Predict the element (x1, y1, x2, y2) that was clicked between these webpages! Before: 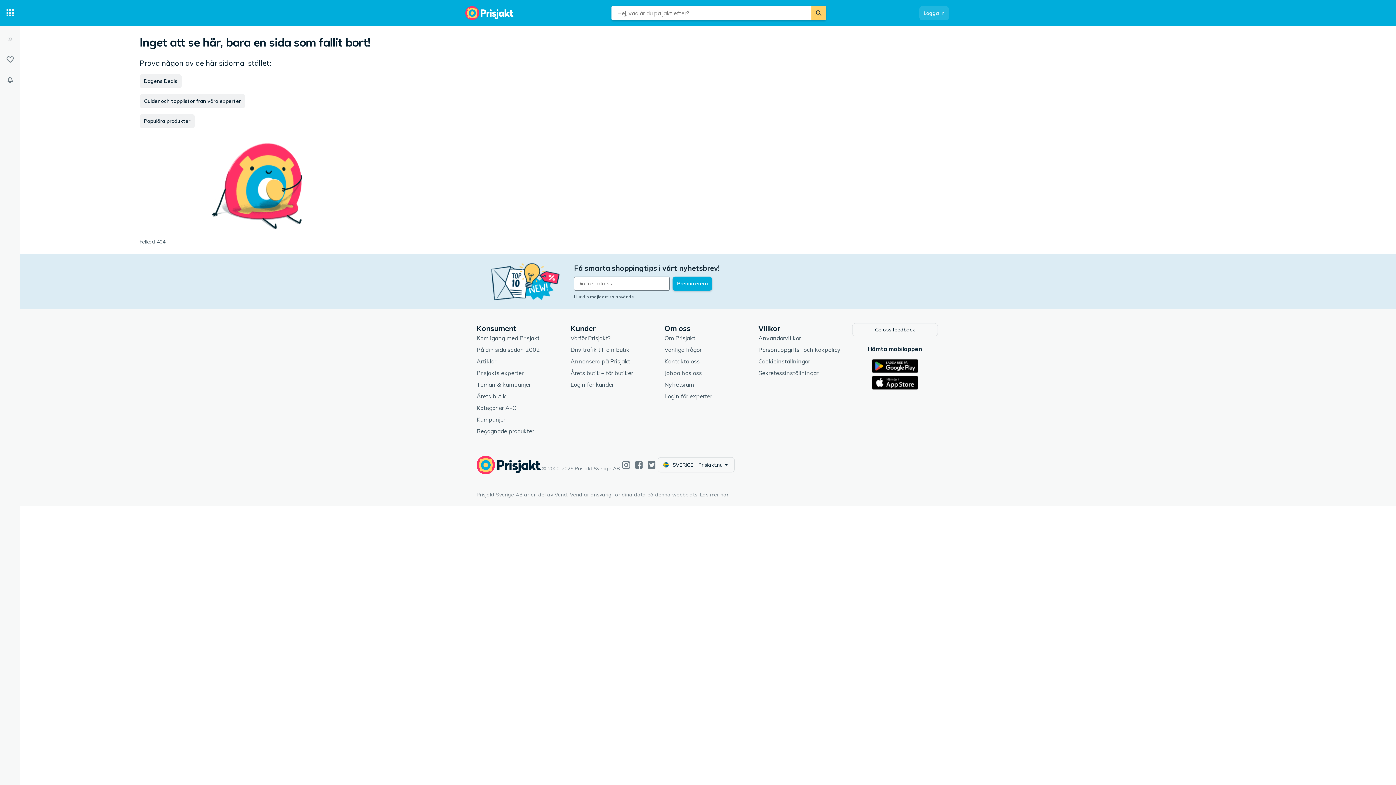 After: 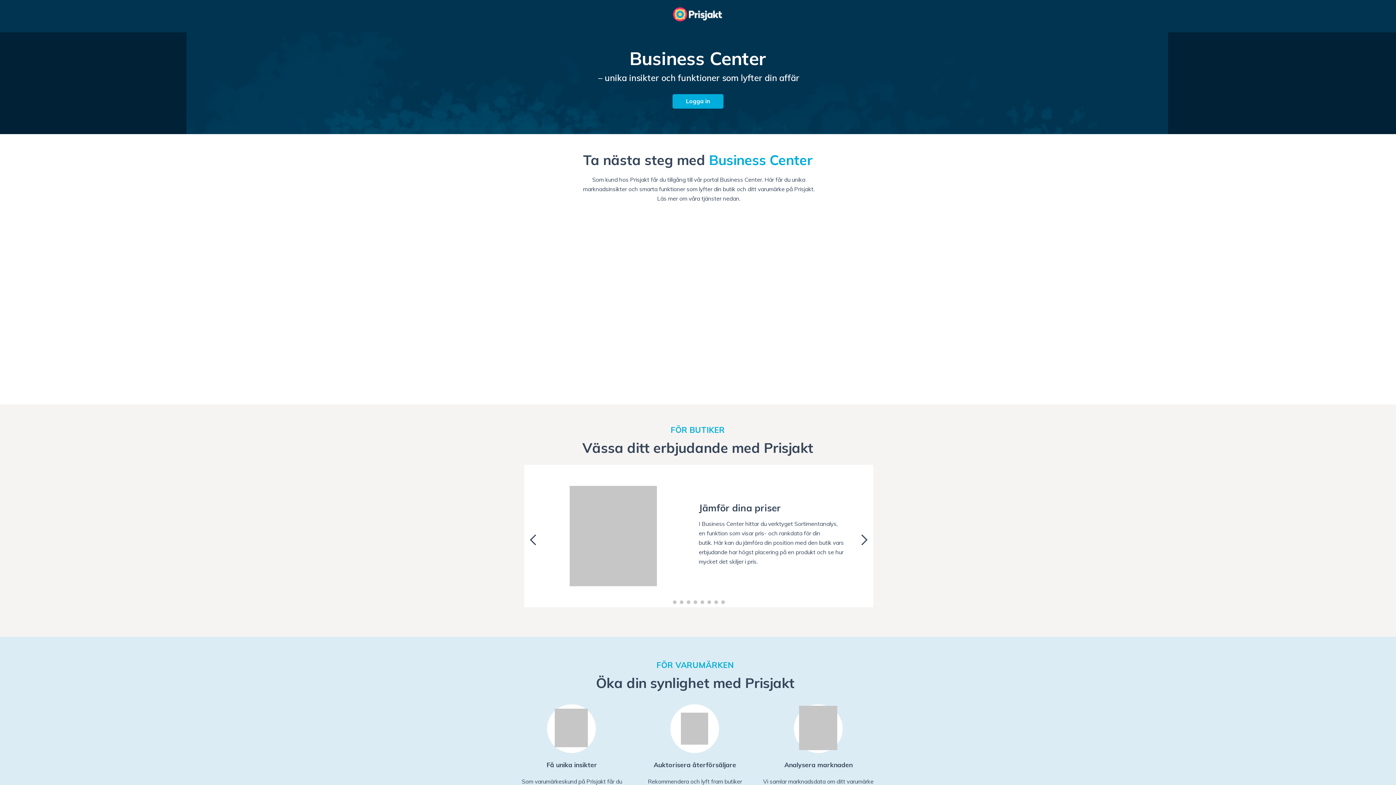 Action: label: Login för kunder bbox: (570, 381, 613, 388)